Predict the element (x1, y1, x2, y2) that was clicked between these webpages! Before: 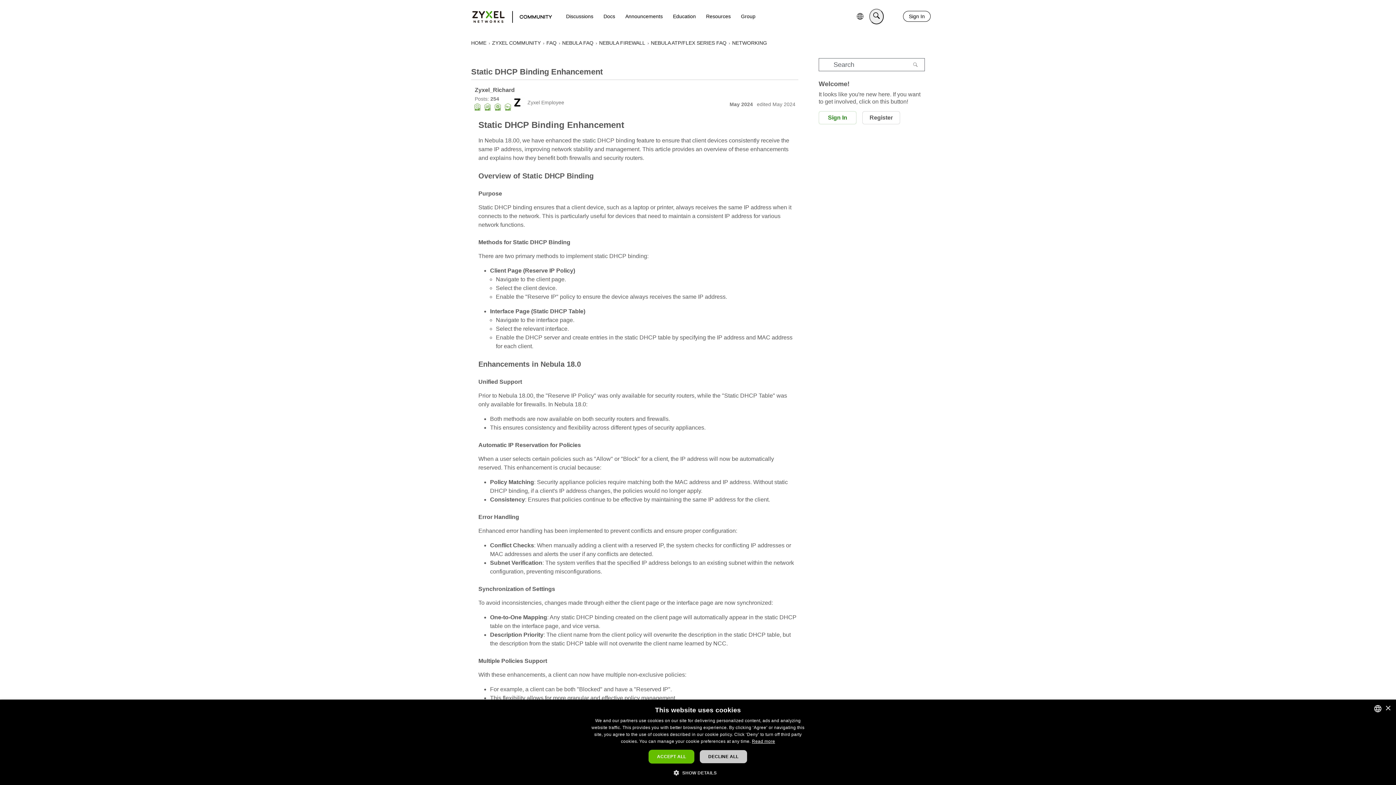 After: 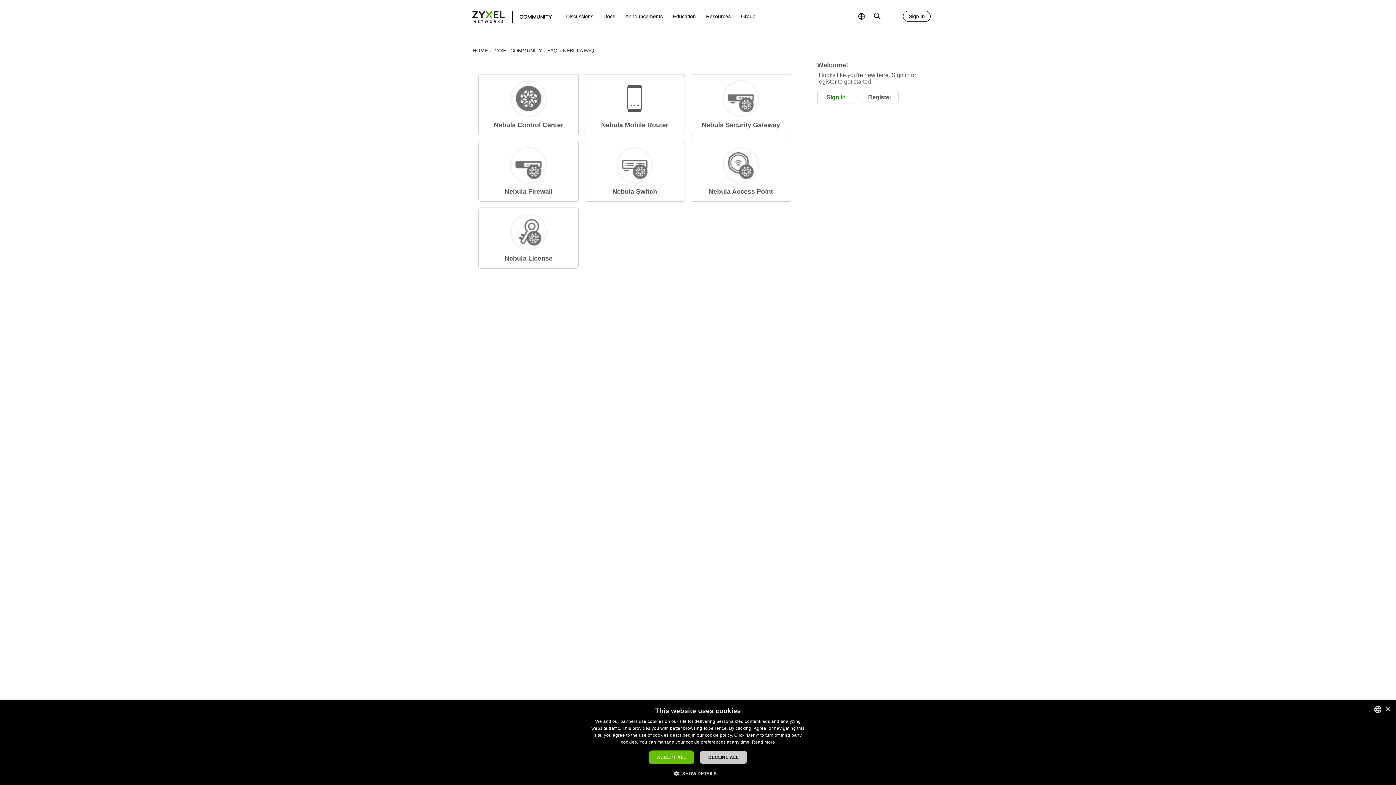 Action: bbox: (562, 40, 593, 45) label: NEBULA FAQ